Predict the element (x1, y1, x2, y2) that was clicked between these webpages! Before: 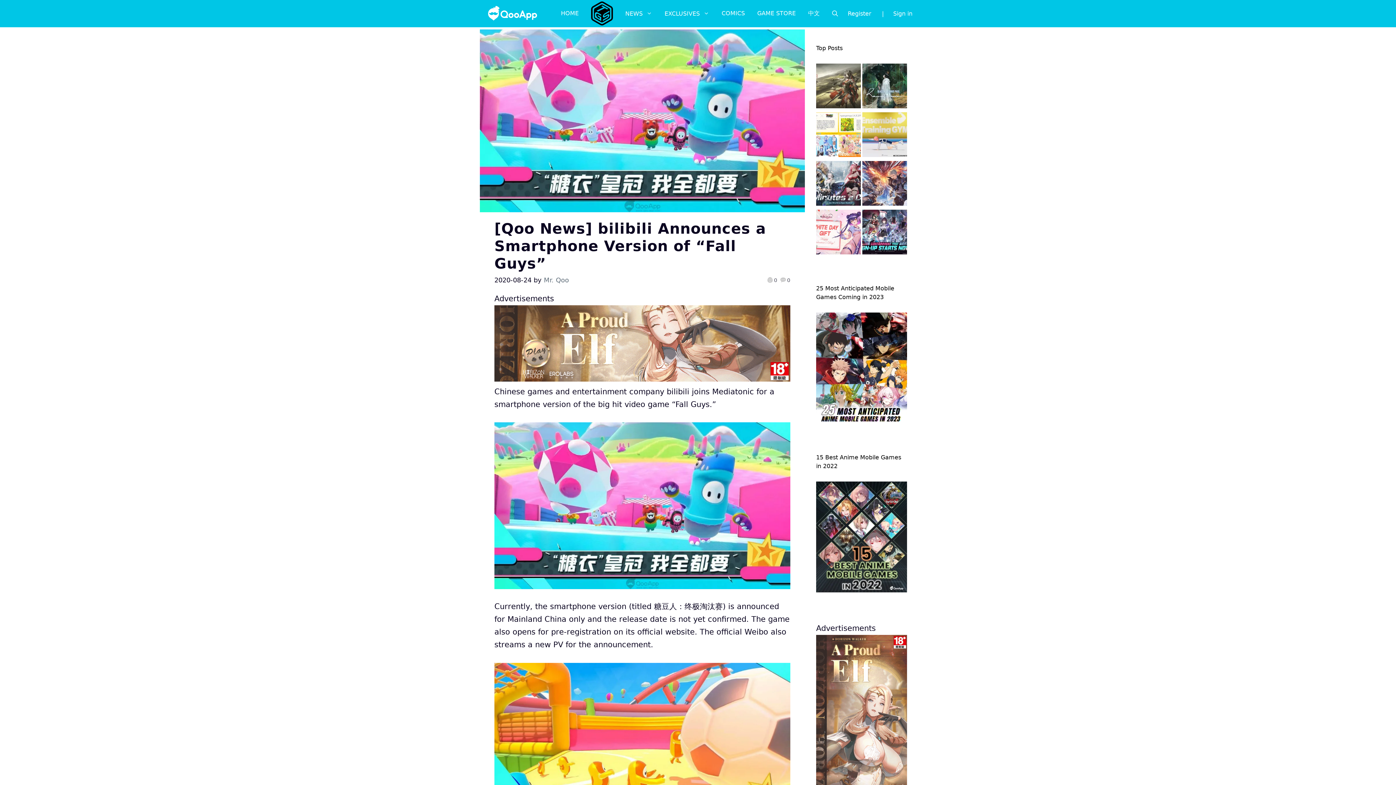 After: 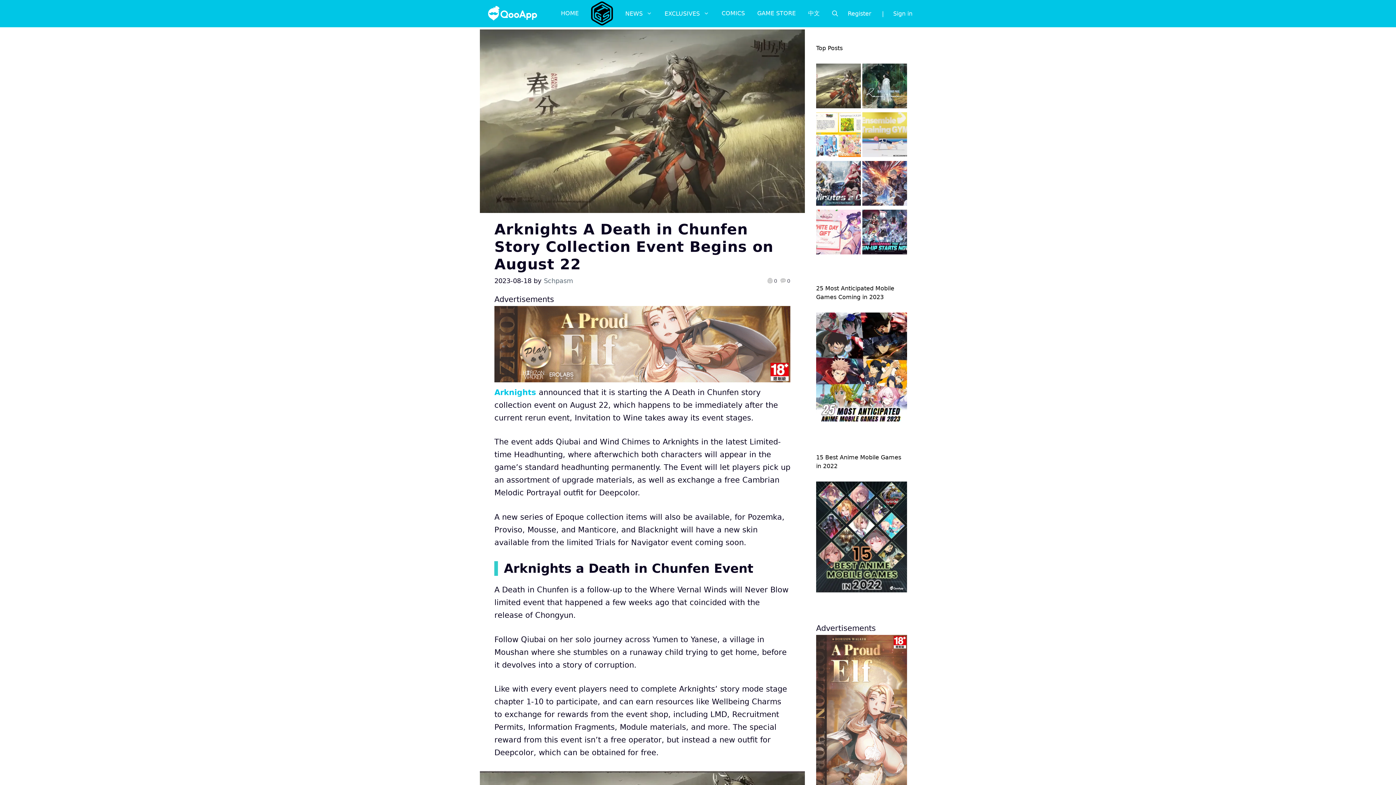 Action: bbox: (816, 63, 861, 112)